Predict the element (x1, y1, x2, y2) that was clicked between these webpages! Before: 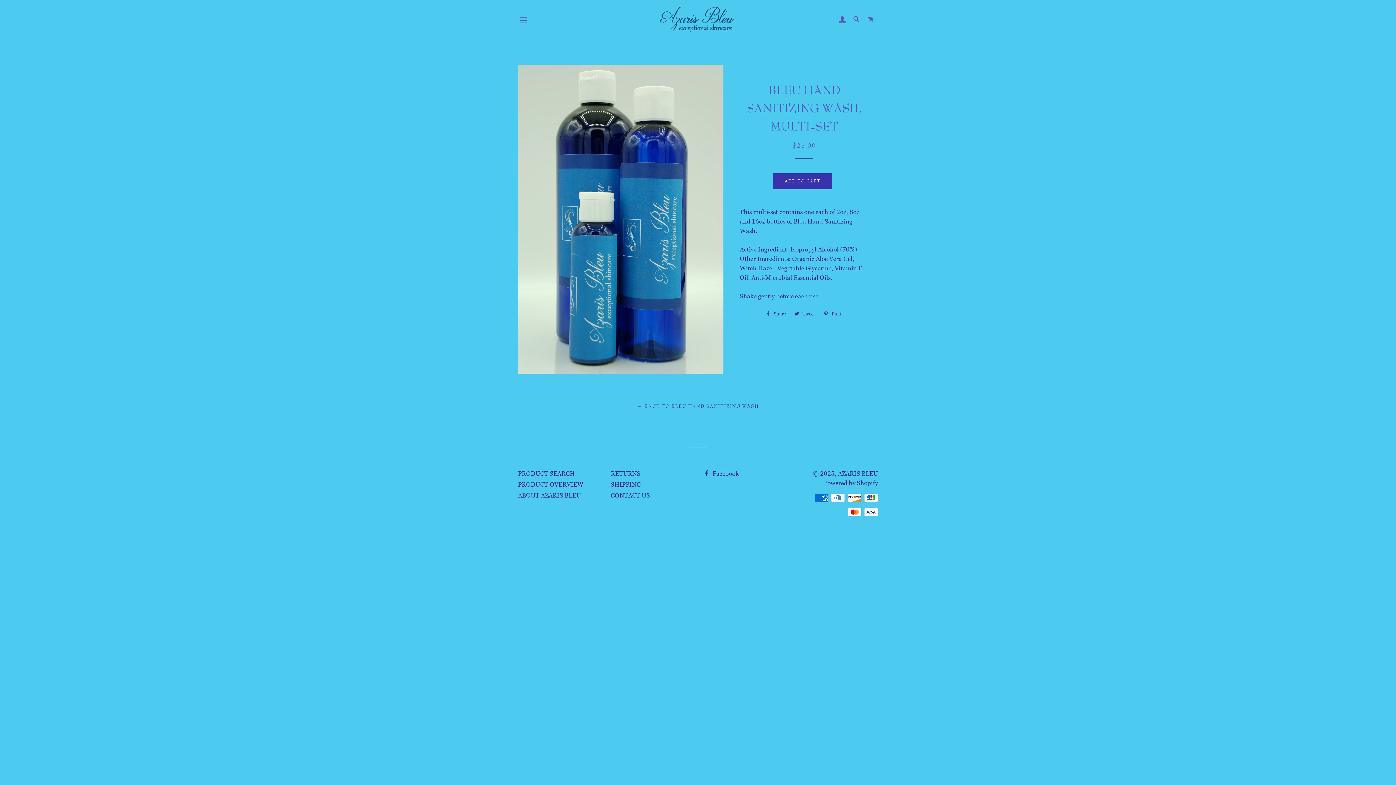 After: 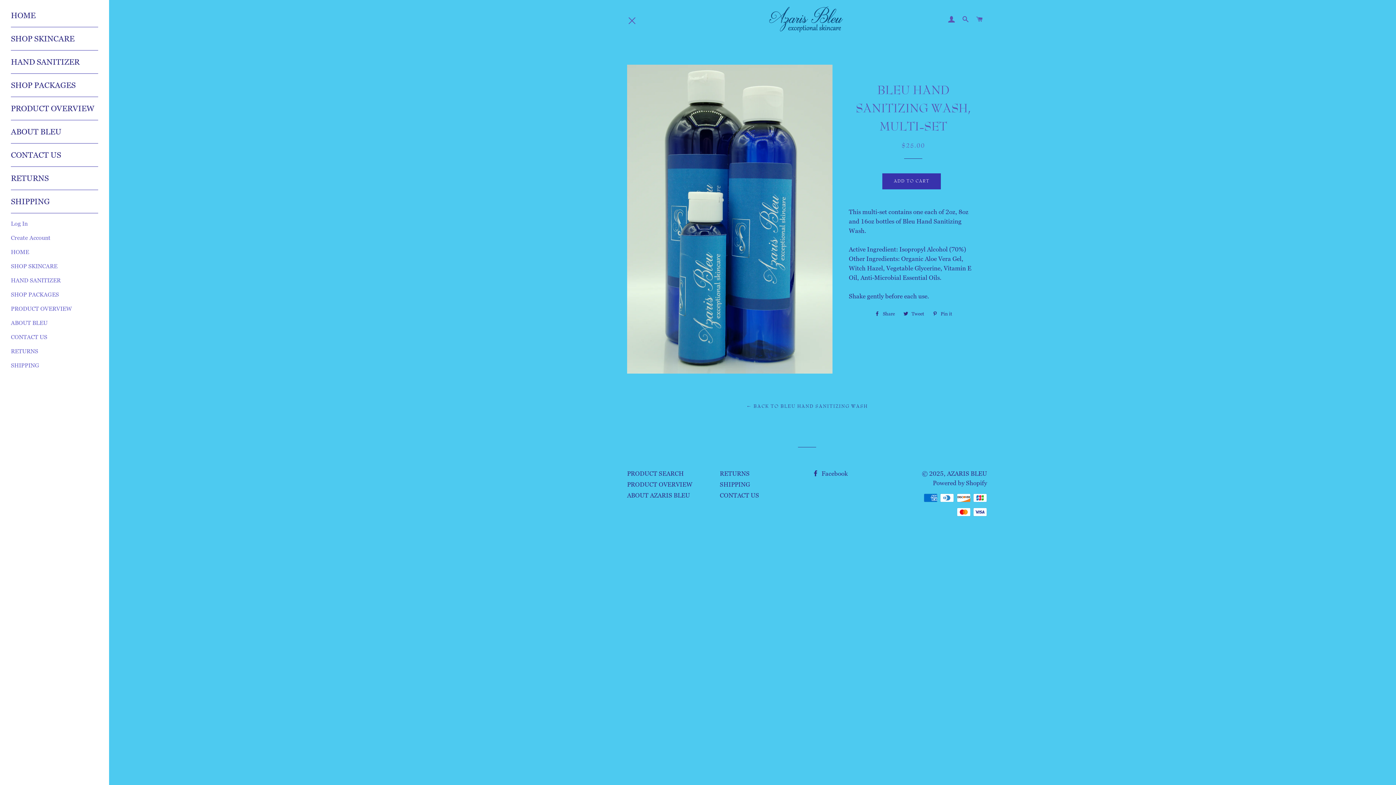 Action: label: SITE NAVIGATION bbox: (514, 11, 532, 29)